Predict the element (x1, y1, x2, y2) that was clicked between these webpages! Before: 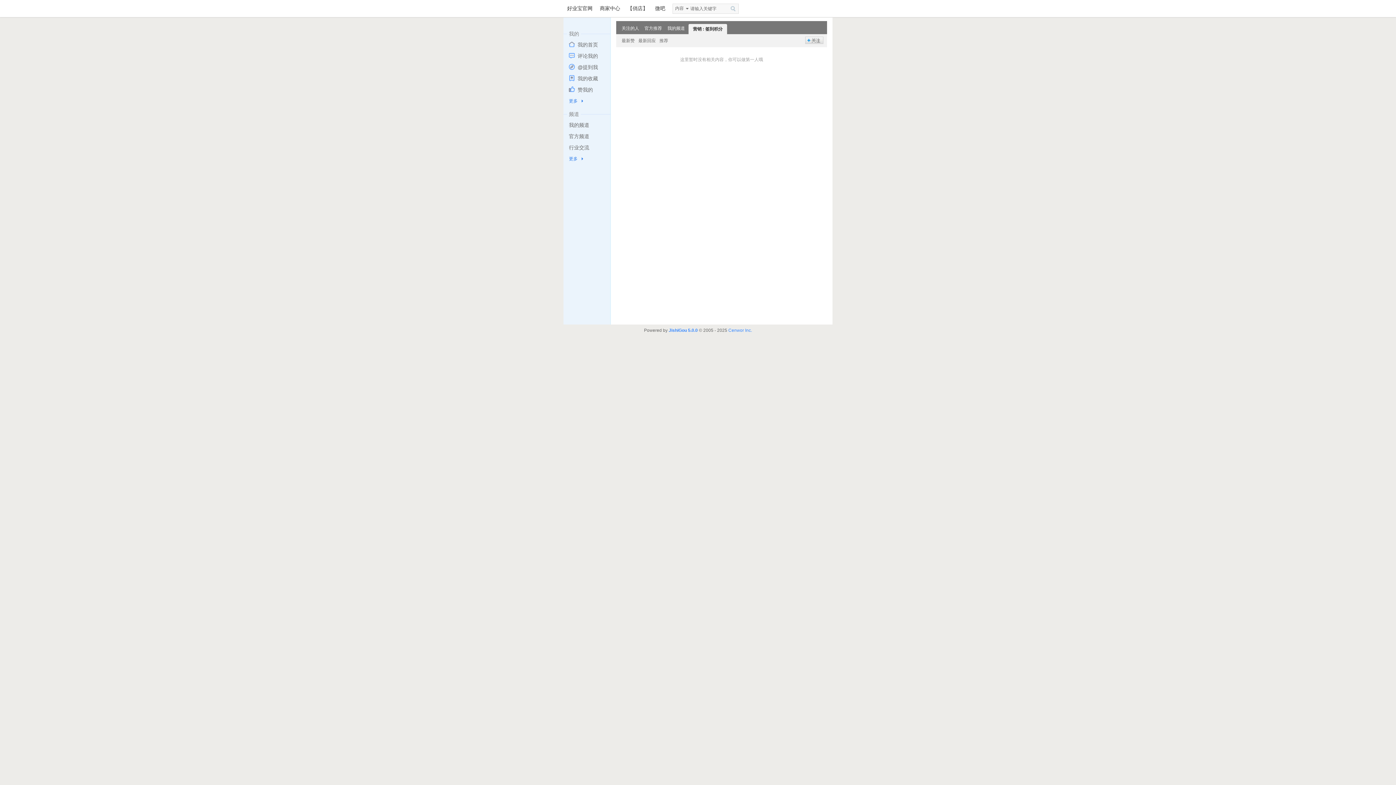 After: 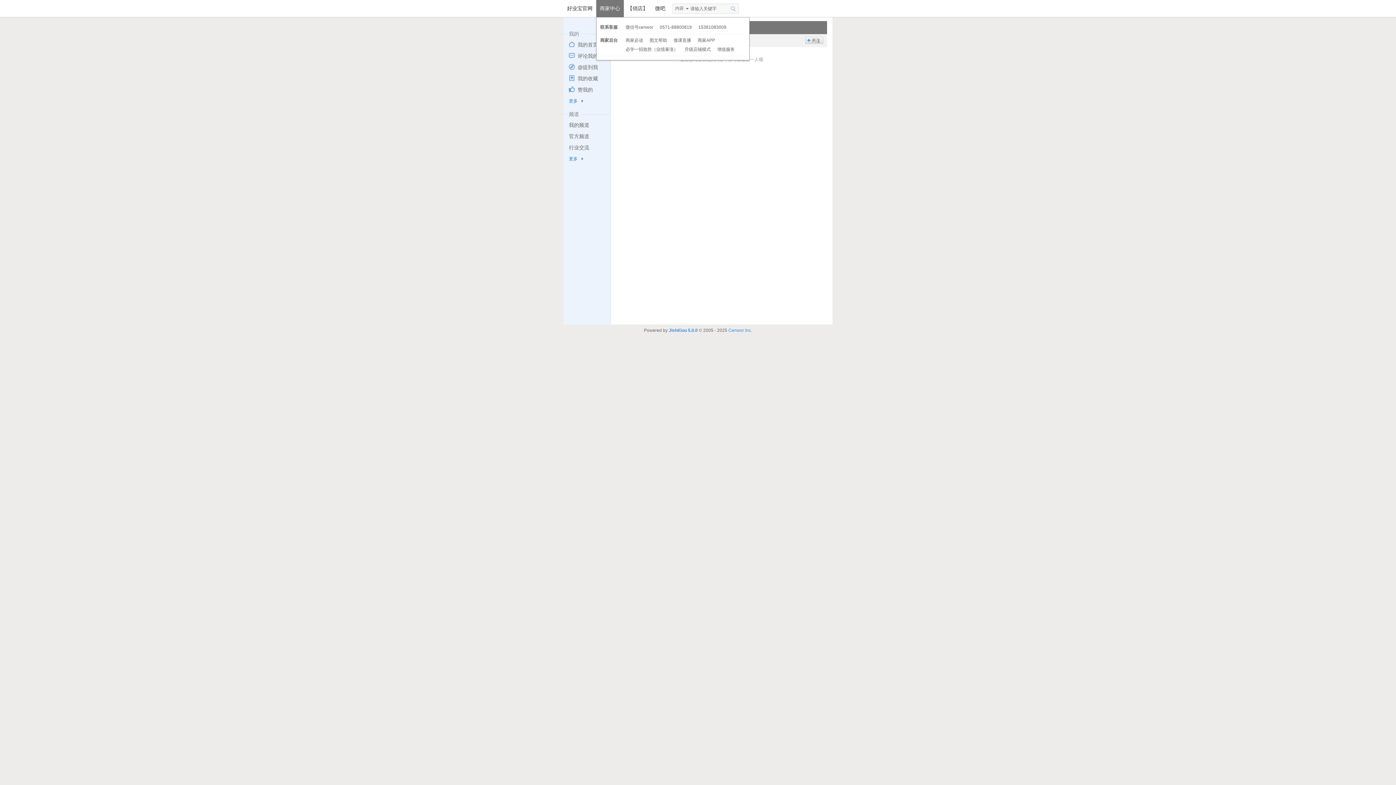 Action: bbox: (596, 4, 624, 12) label: 商家中心